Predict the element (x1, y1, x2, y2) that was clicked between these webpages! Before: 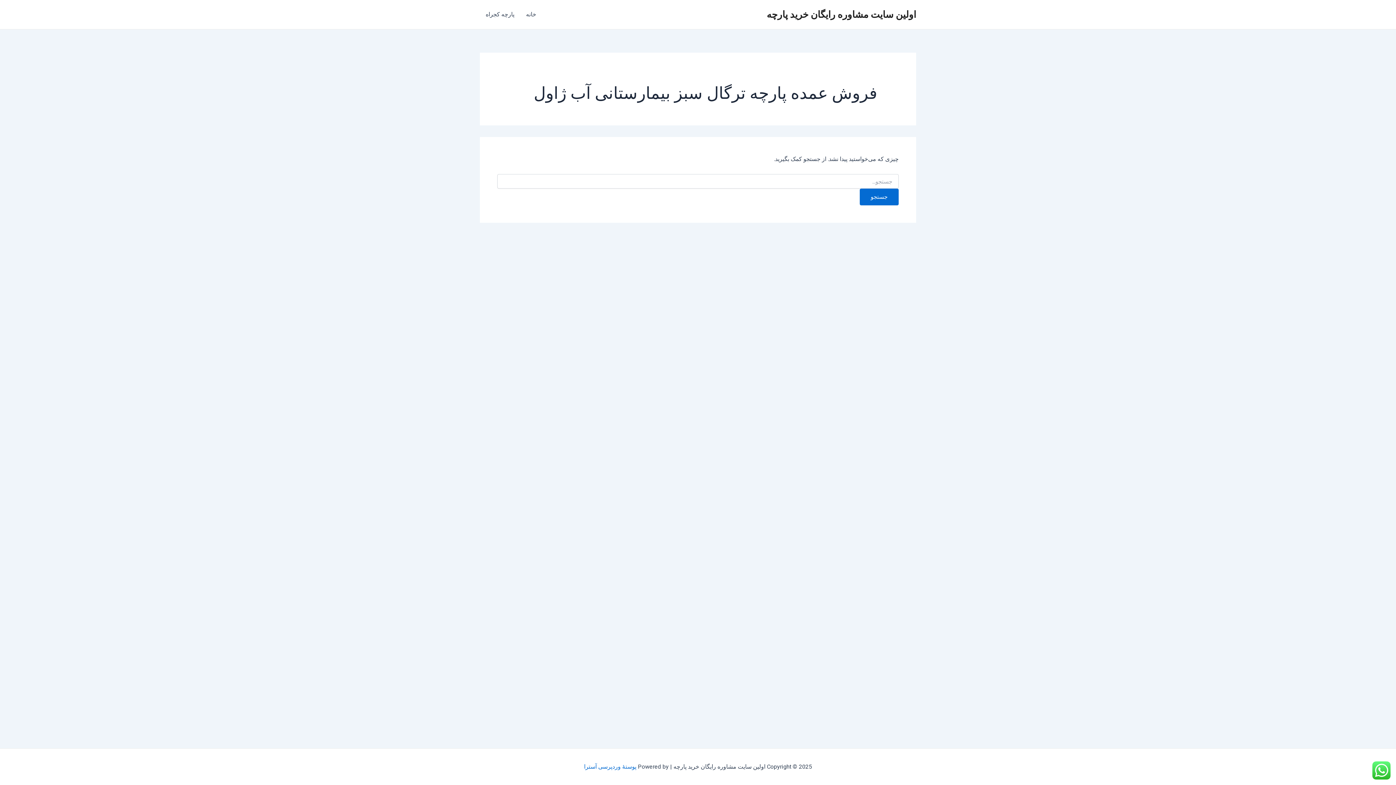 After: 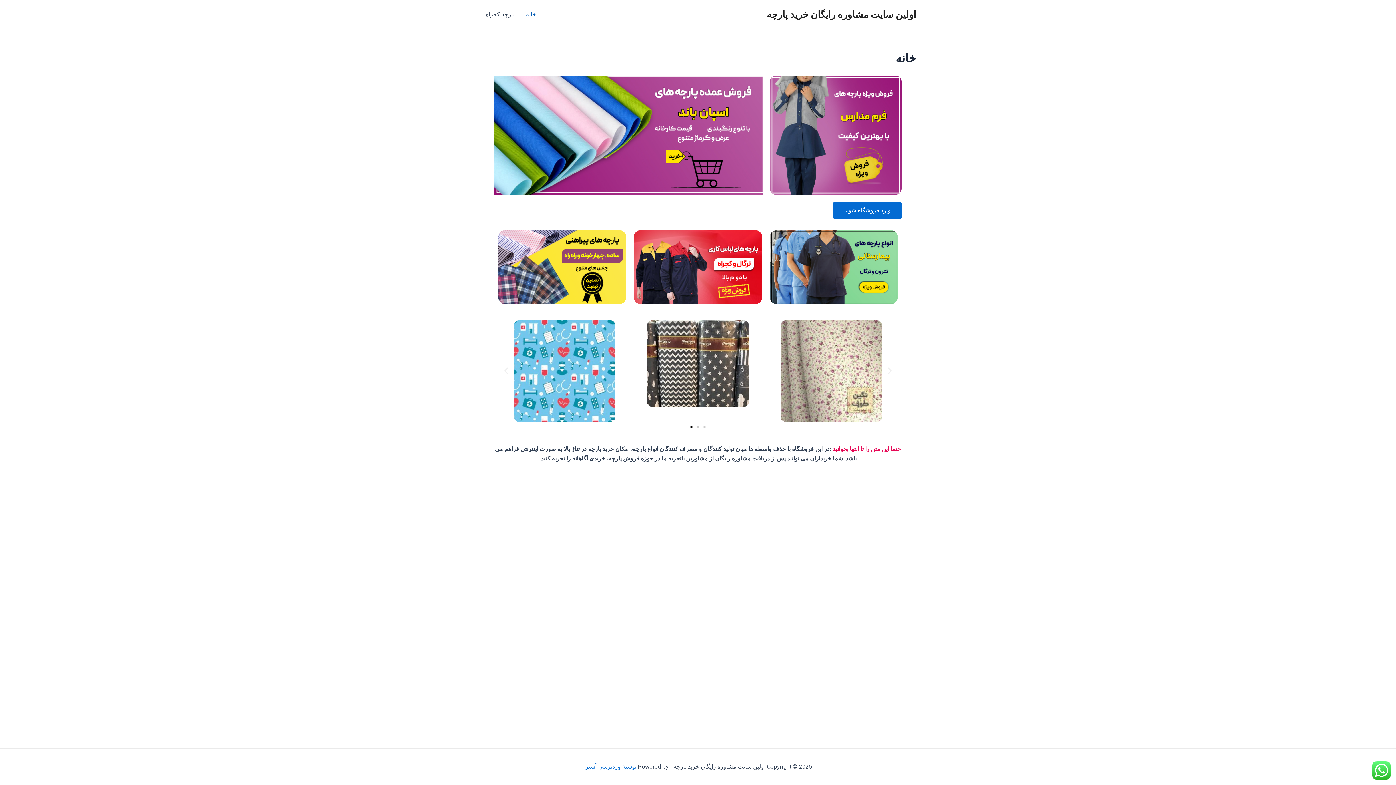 Action: bbox: (520, 0, 542, 29) label: خانه